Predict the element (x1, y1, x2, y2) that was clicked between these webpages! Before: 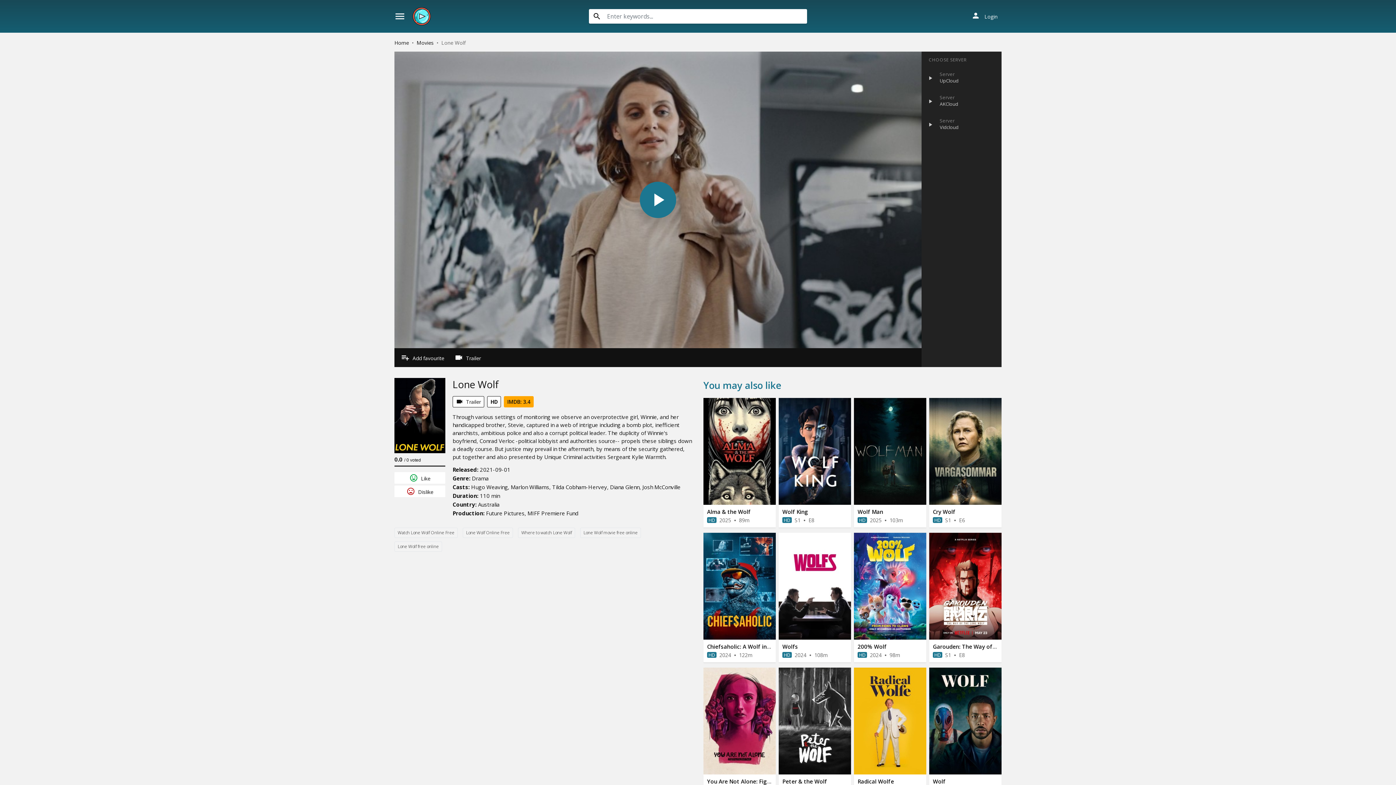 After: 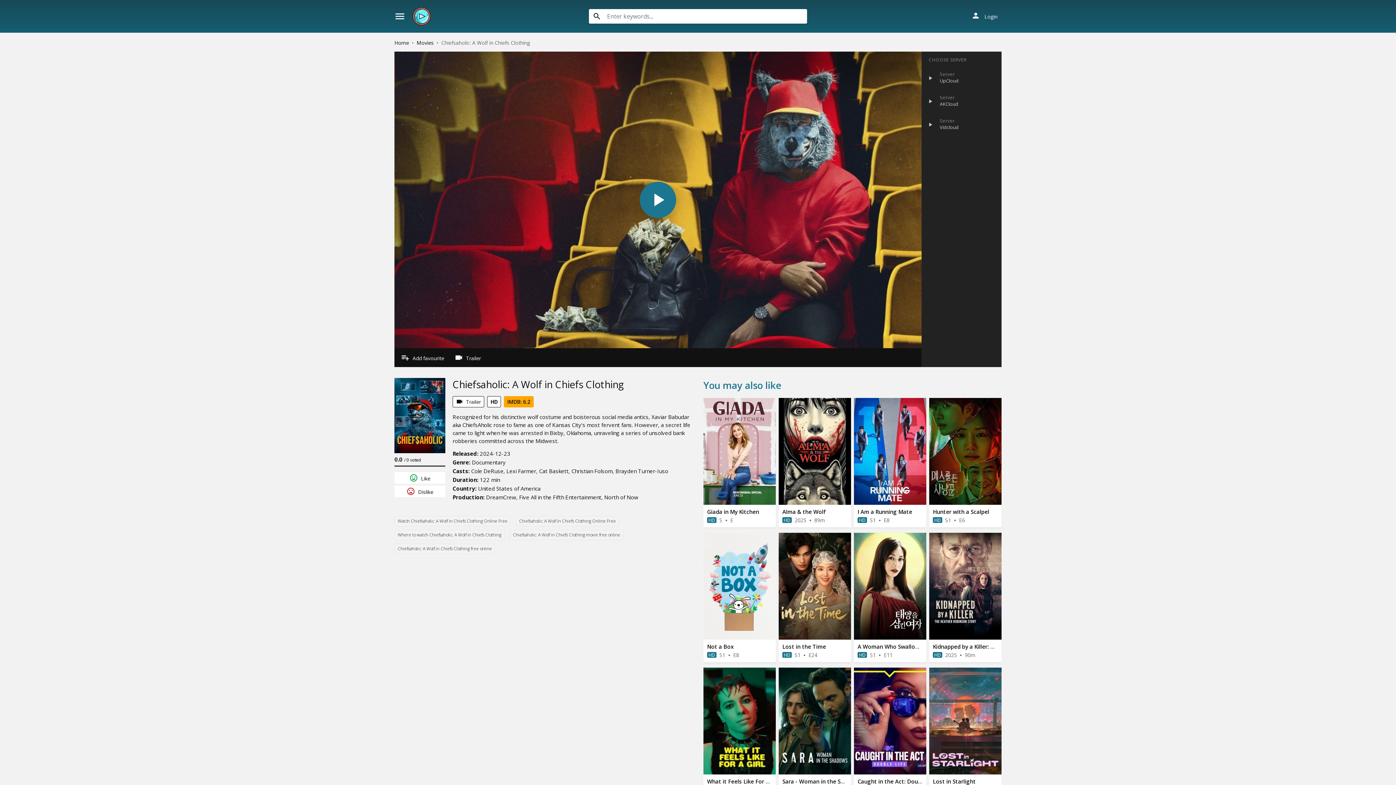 Action: label: Chiefsaholic: A Wolf in Chiefs Clothing bbox: (707, 643, 809, 650)